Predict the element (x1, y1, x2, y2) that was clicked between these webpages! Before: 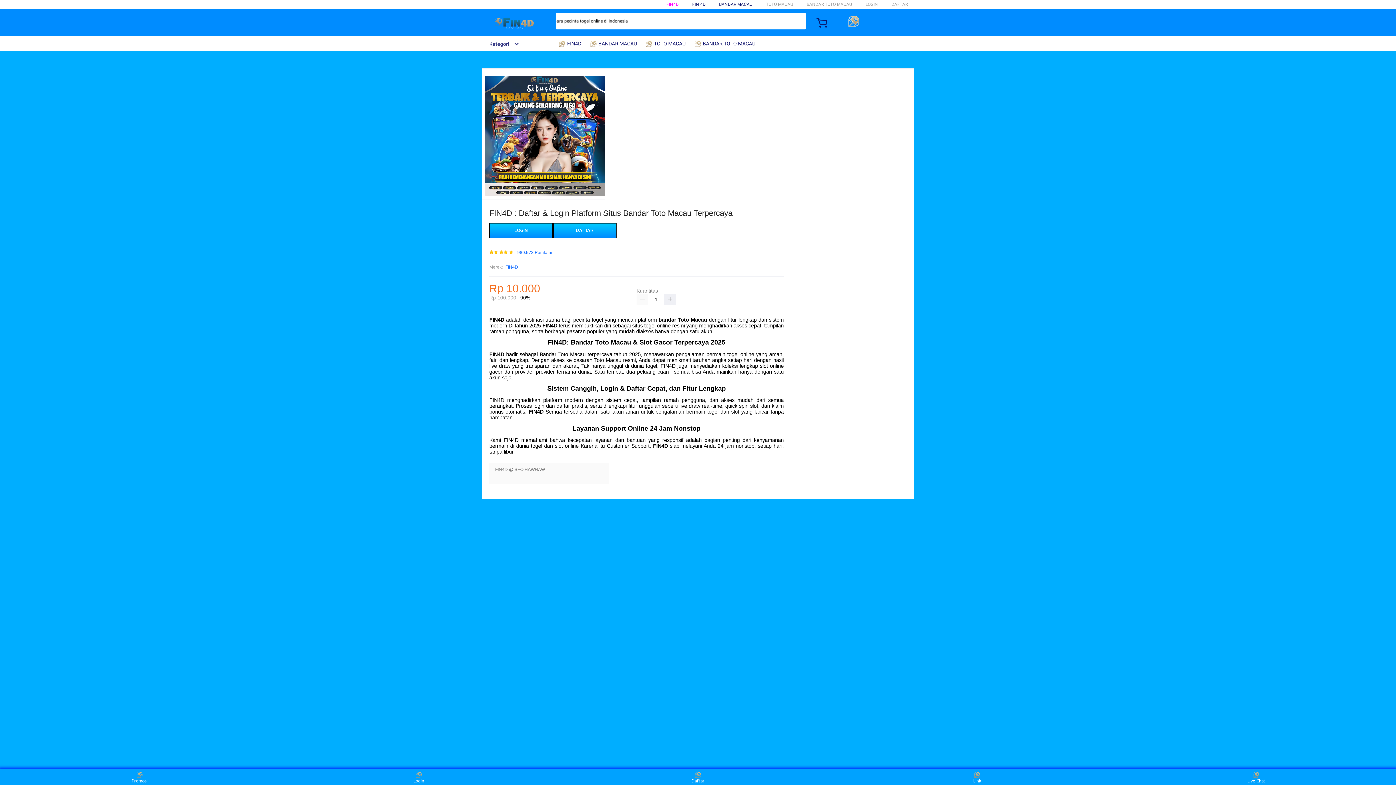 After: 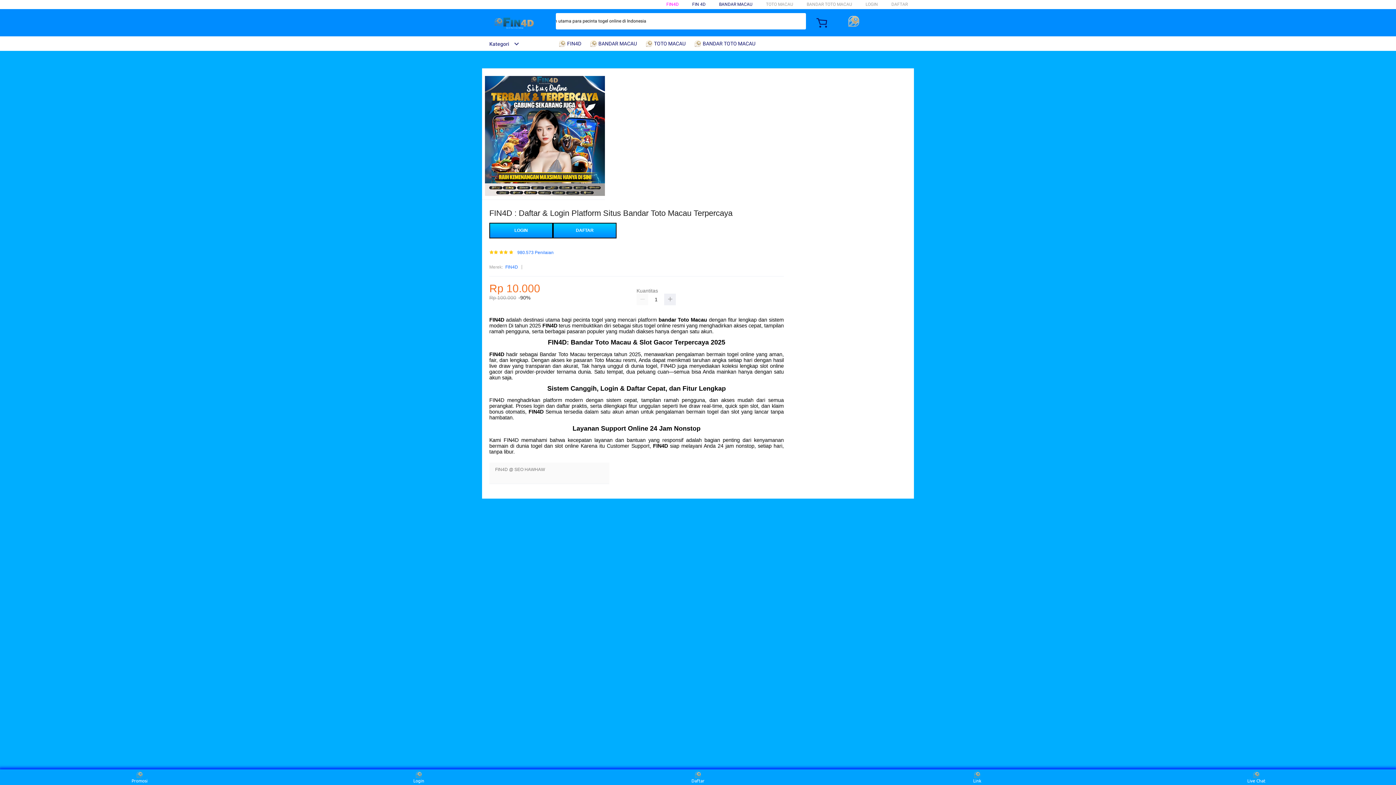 Action: bbox: (528, 409, 543, 414) label: FIN4D